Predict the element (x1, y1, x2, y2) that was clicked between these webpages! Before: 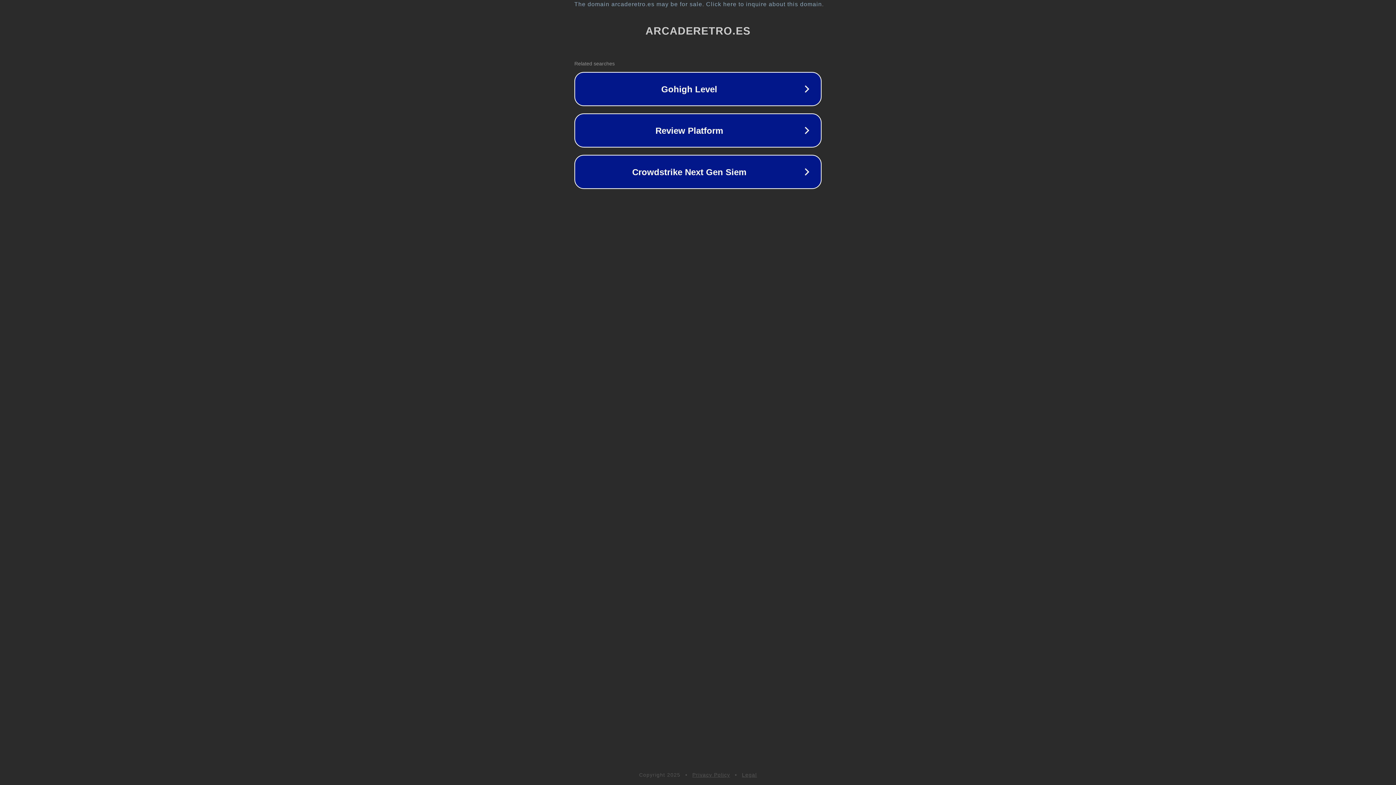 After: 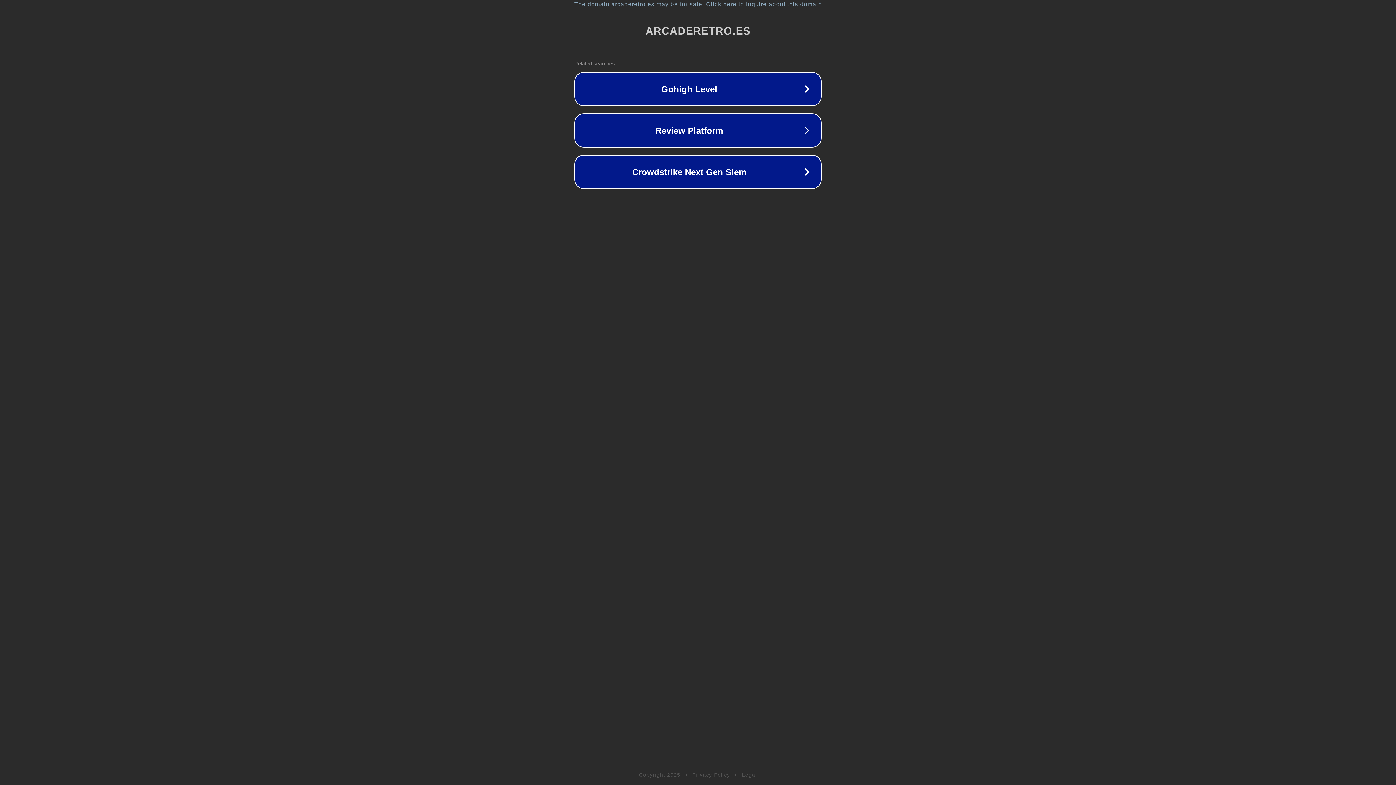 Action: bbox: (742, 772, 757, 778) label: Legal